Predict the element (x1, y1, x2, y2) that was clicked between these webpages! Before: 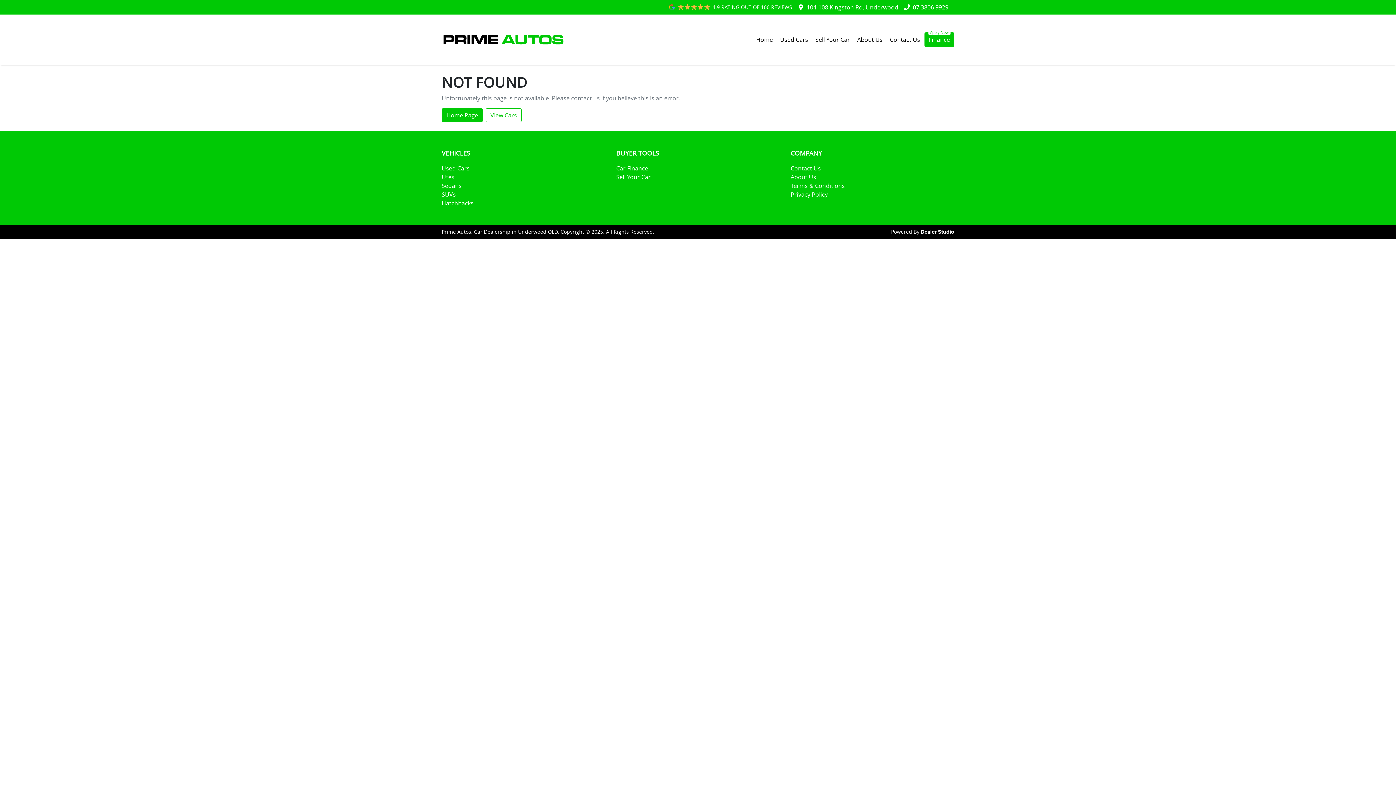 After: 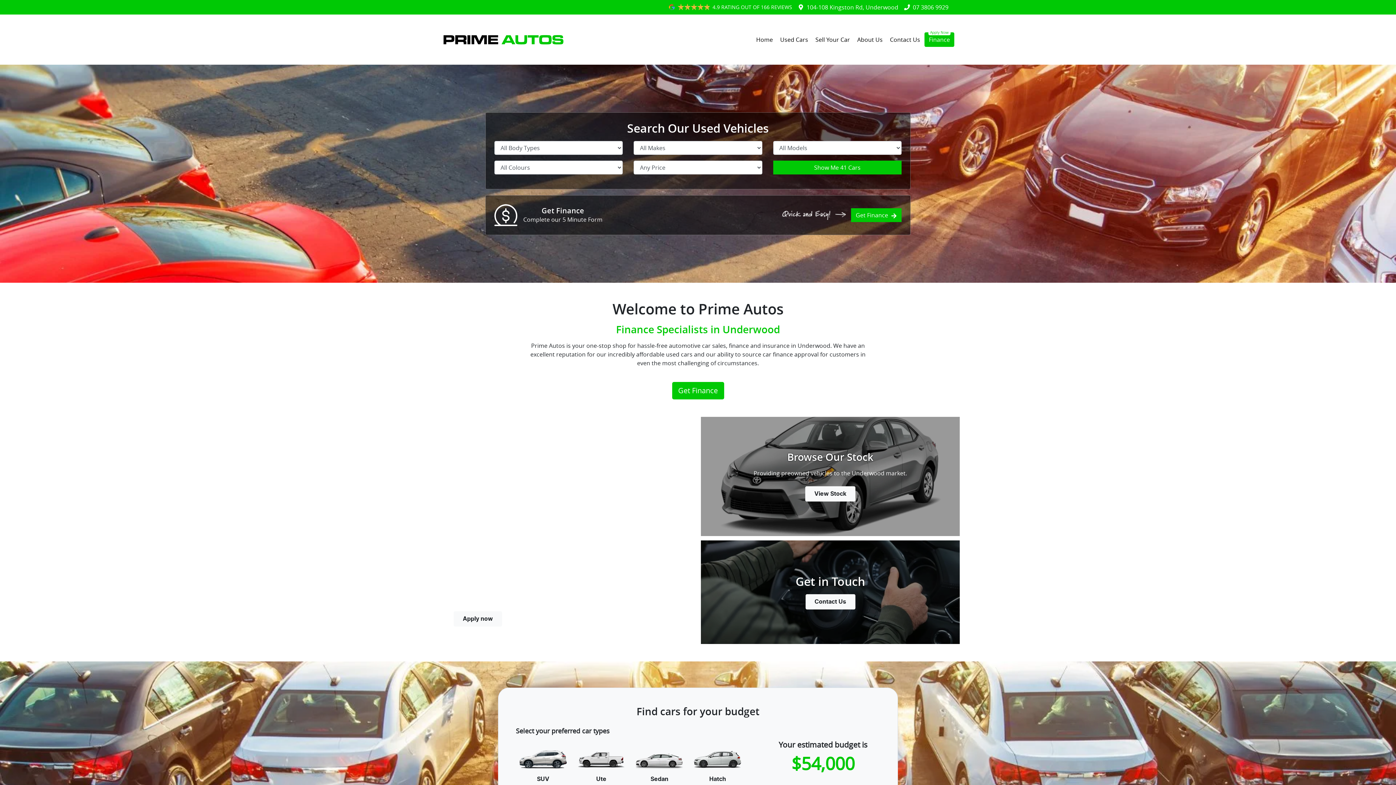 Action: bbox: (441, 17, 565, 61)